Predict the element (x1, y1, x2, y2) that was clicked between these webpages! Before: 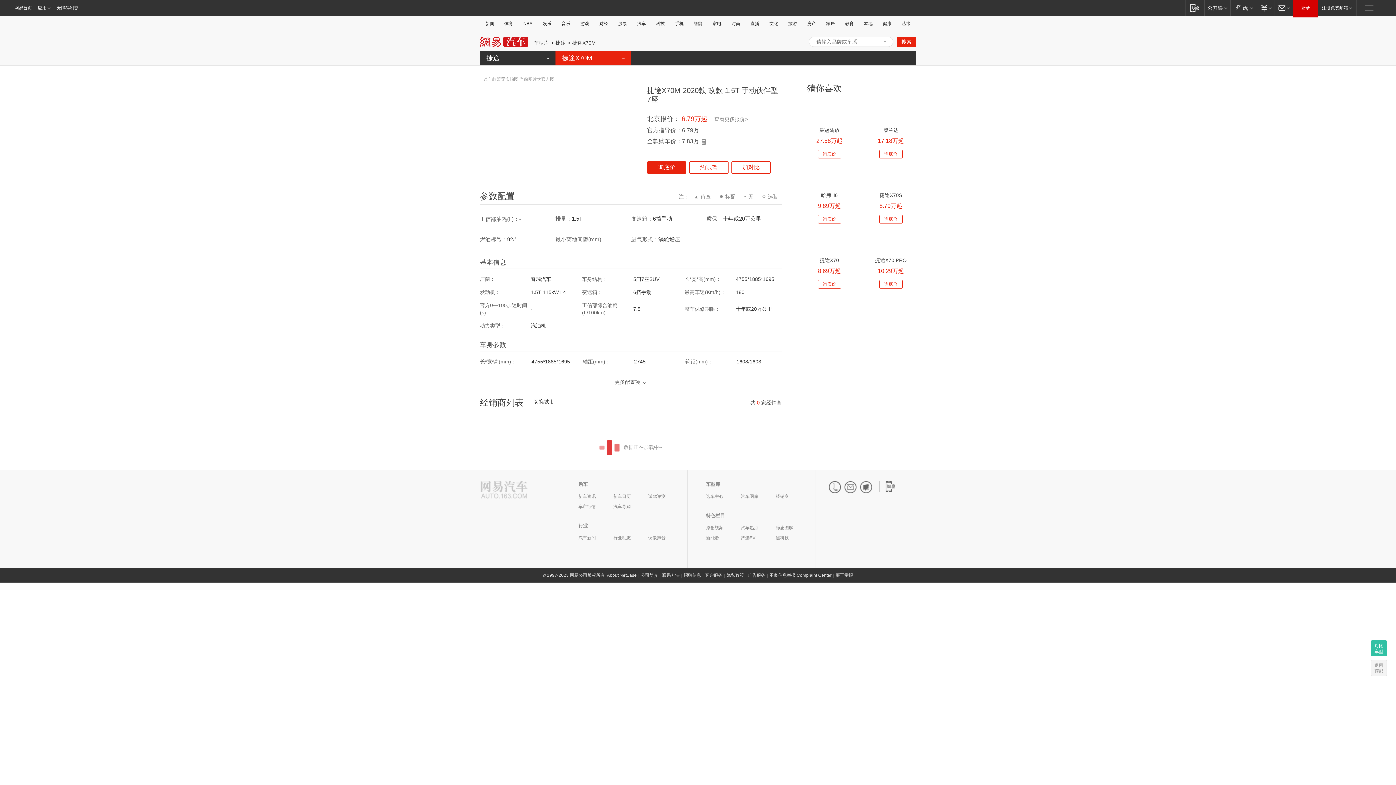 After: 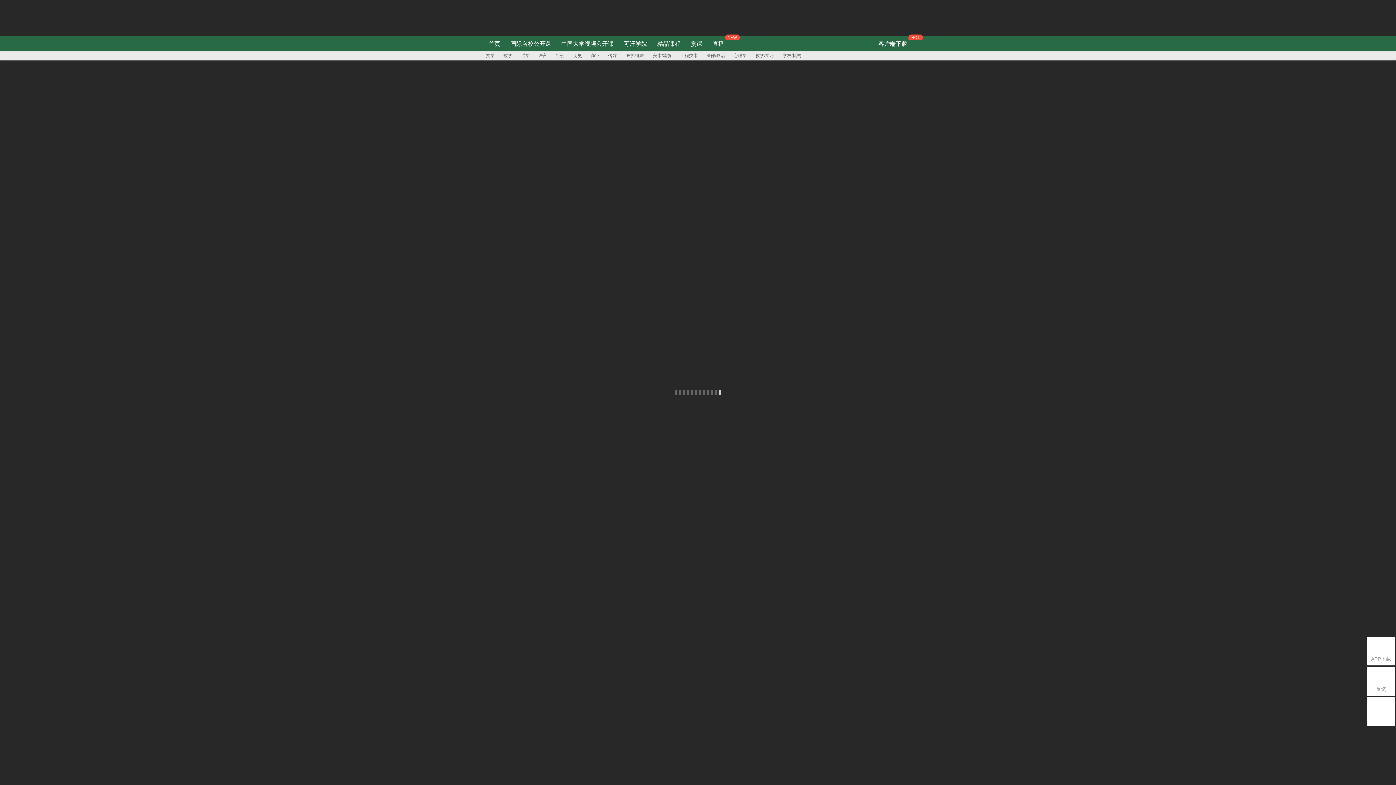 Action: label: 网易公开课 bbox: (1204, 0, 1230, 15)